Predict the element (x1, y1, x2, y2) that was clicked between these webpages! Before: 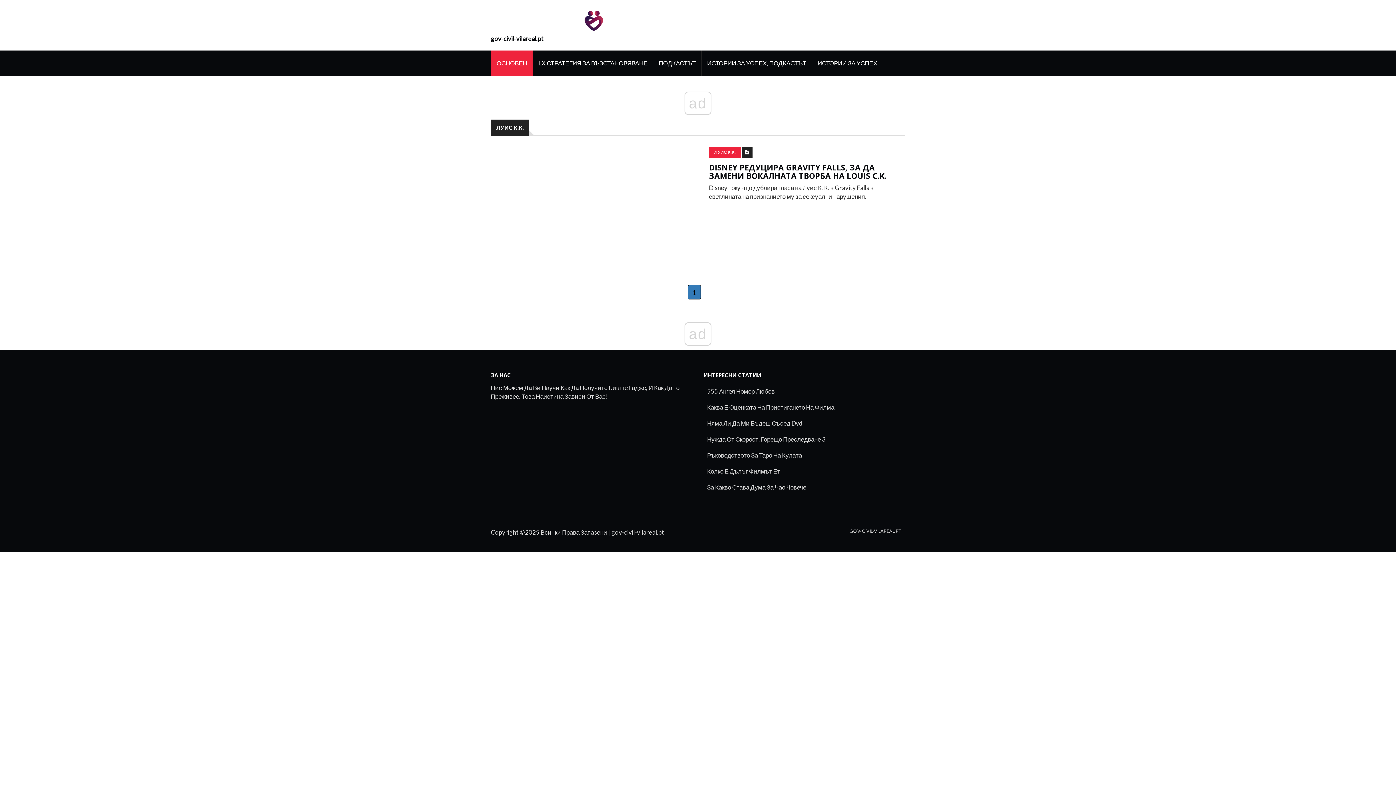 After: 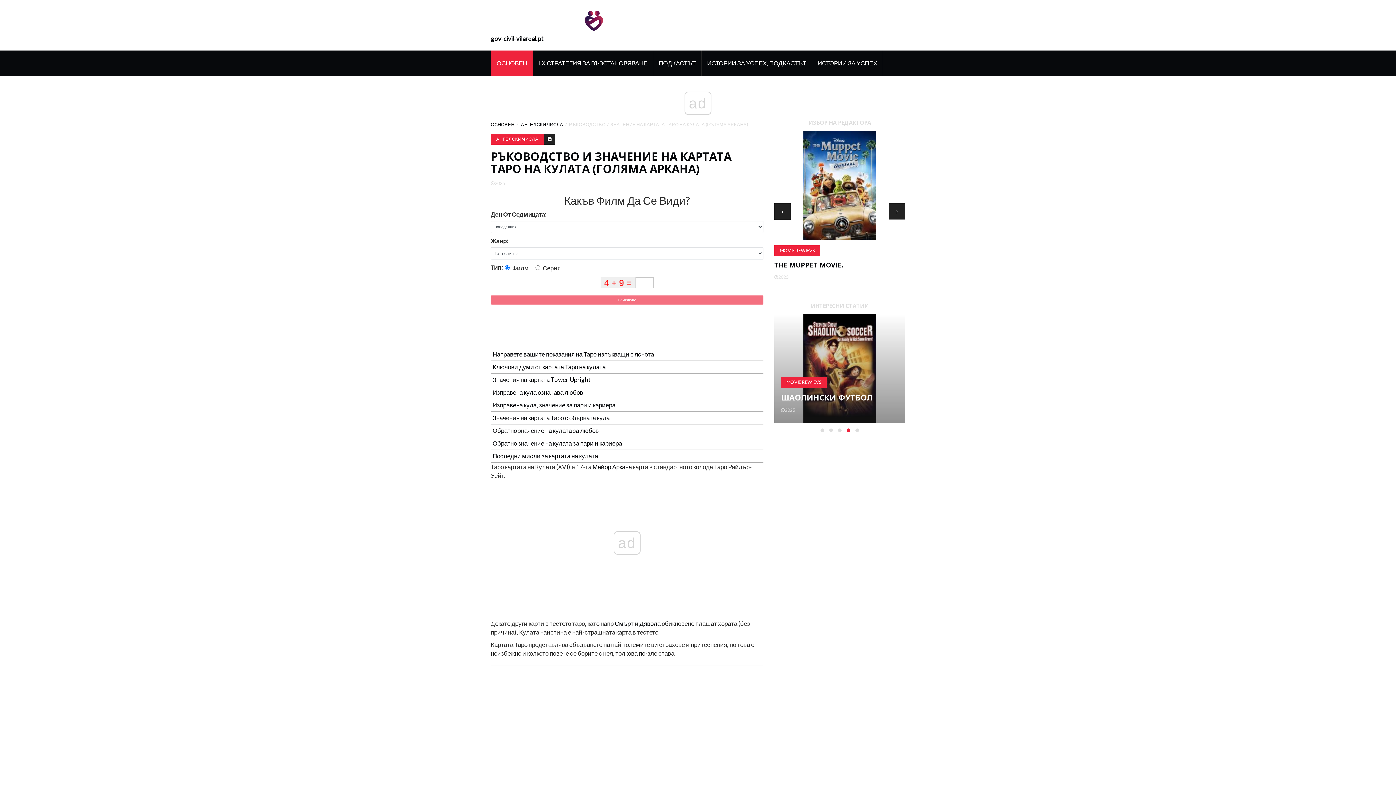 Action: bbox: (707, 451, 802, 459) label: Ръководството За Таро На Кулата